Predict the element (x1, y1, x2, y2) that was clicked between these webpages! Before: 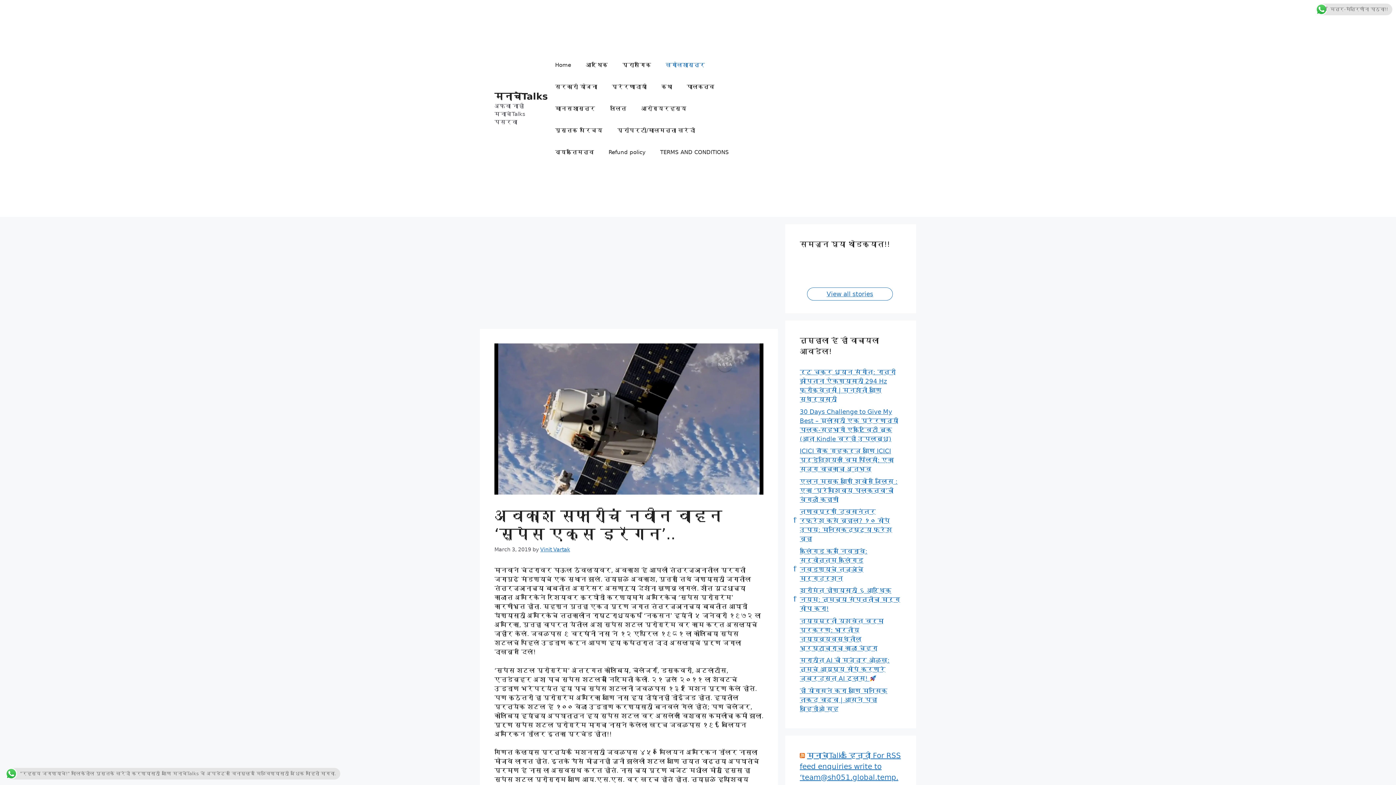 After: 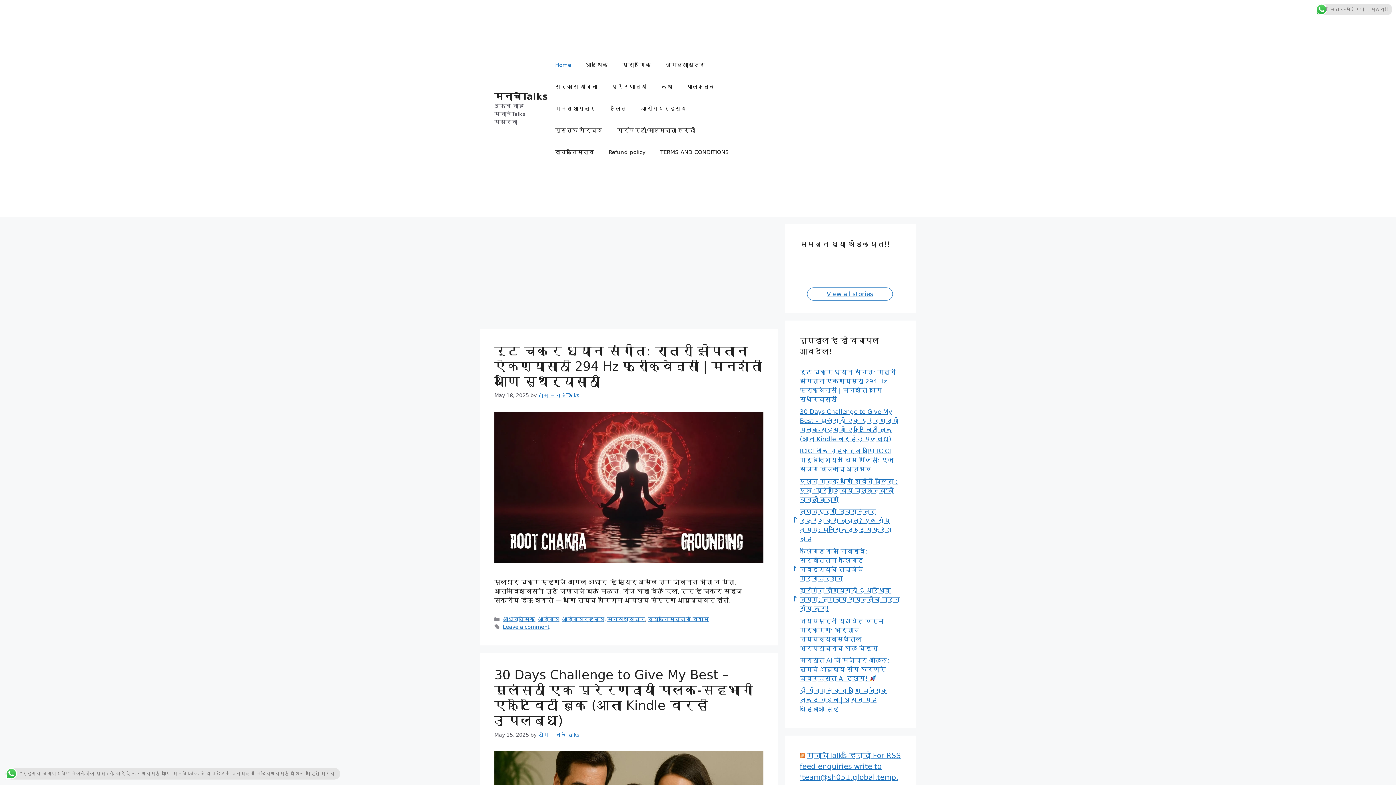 Action: bbox: (548, 54, 578, 75) label: Home